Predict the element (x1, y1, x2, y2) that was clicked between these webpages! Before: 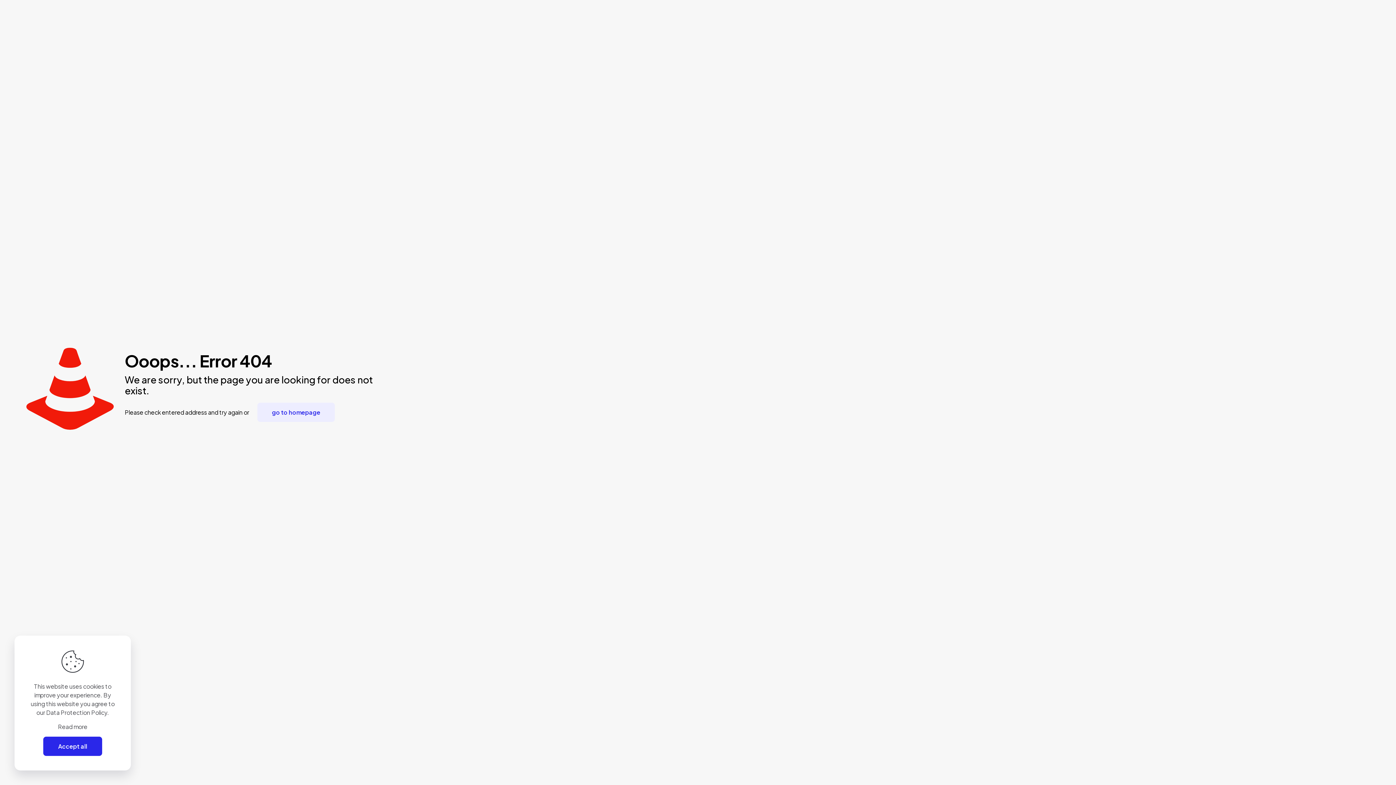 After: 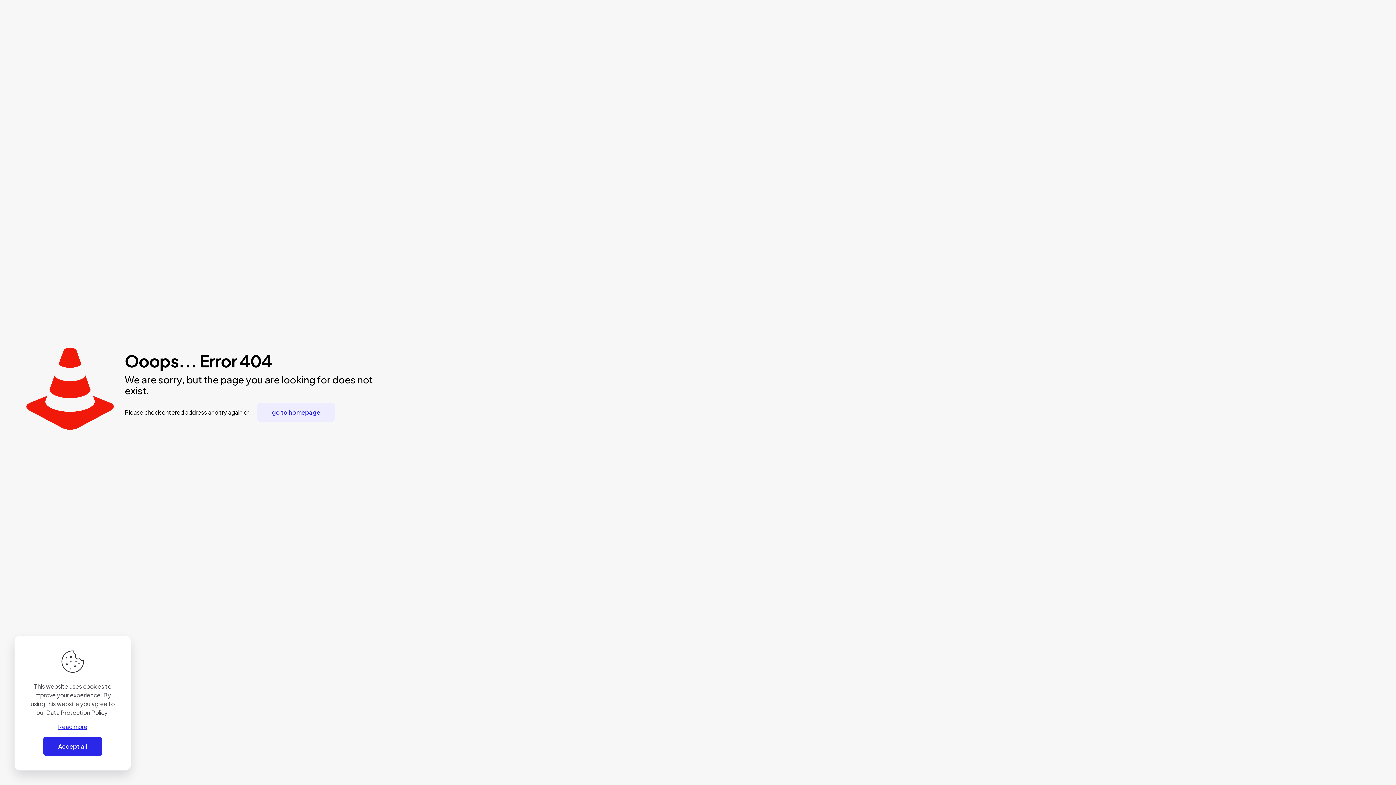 Action: bbox: (58, 722, 87, 731) label: Read more